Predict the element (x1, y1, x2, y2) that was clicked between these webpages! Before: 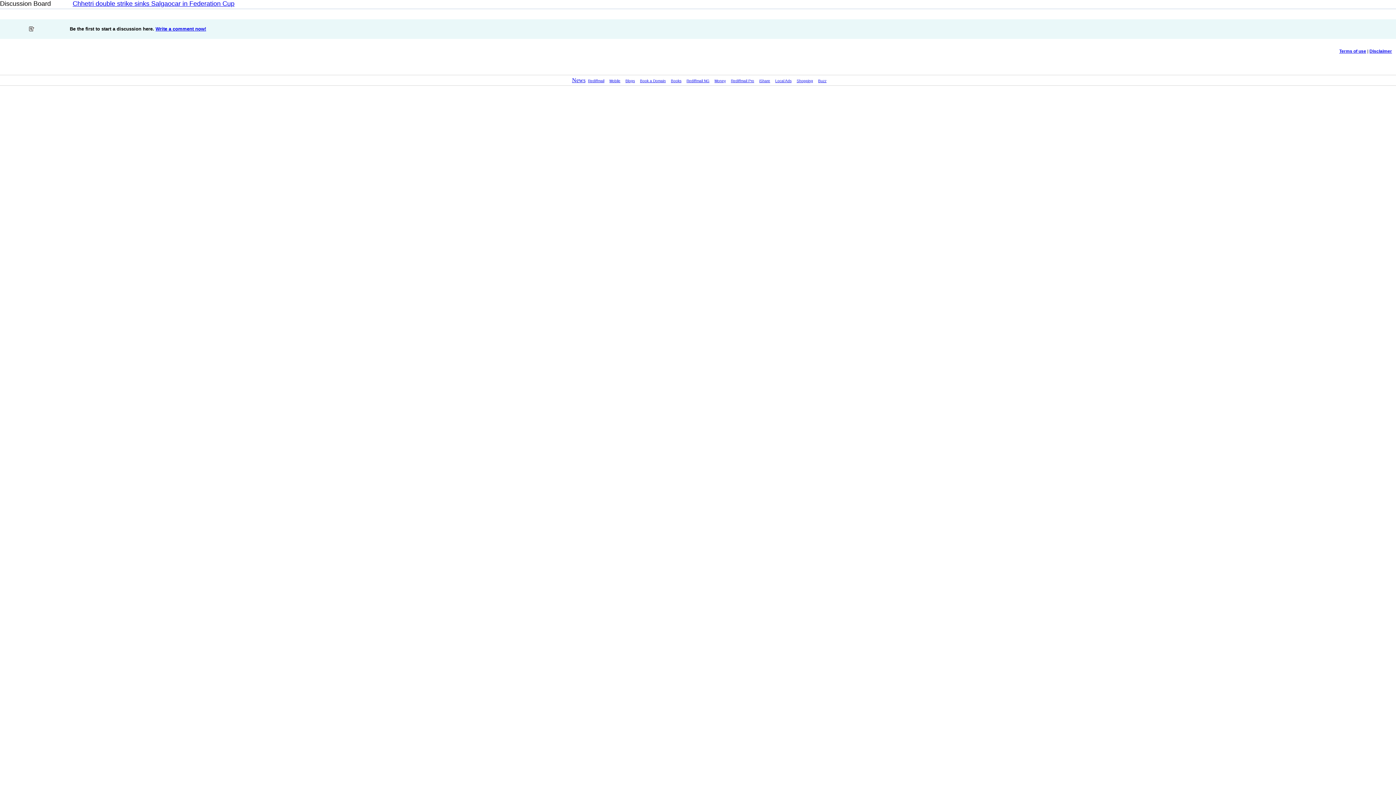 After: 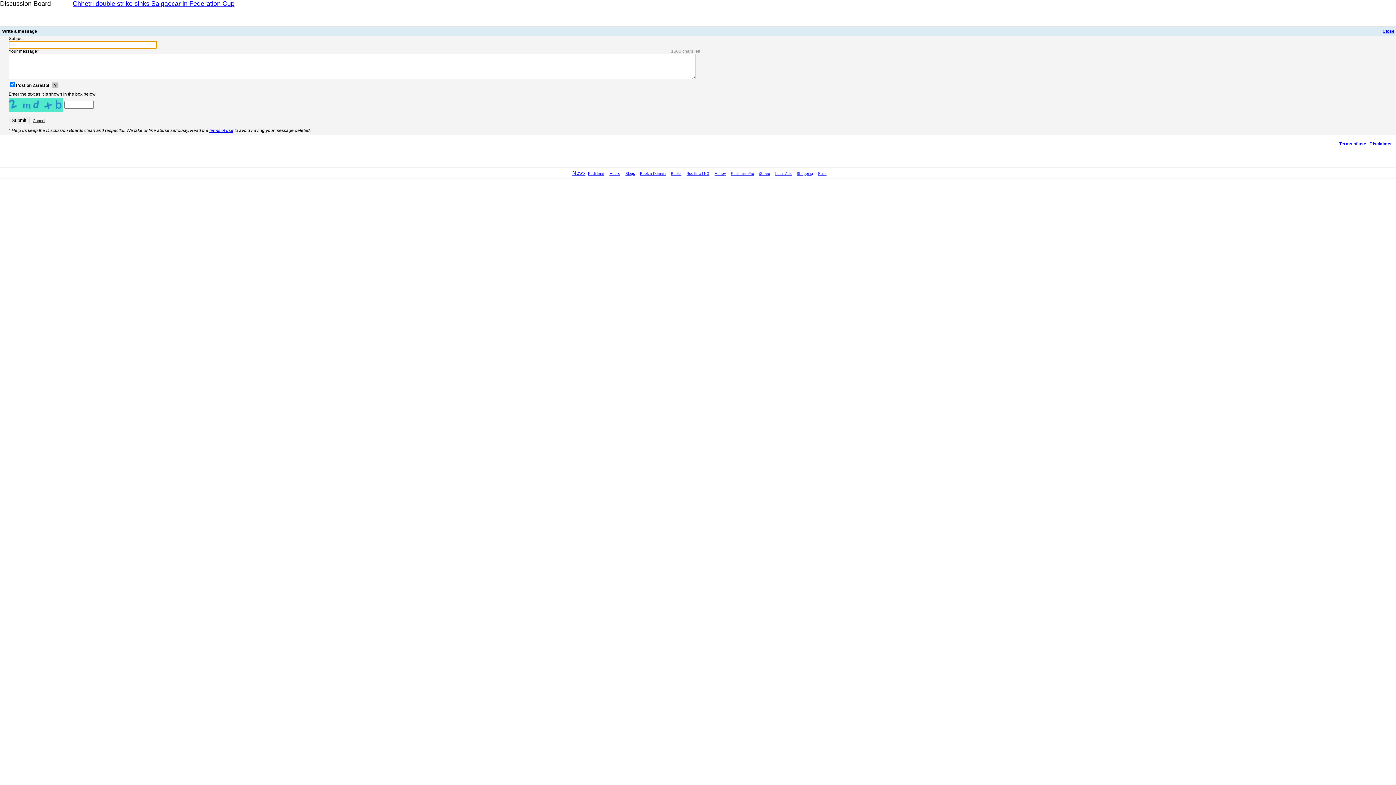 Action: label: Write a comment now! bbox: (155, 26, 206, 31)